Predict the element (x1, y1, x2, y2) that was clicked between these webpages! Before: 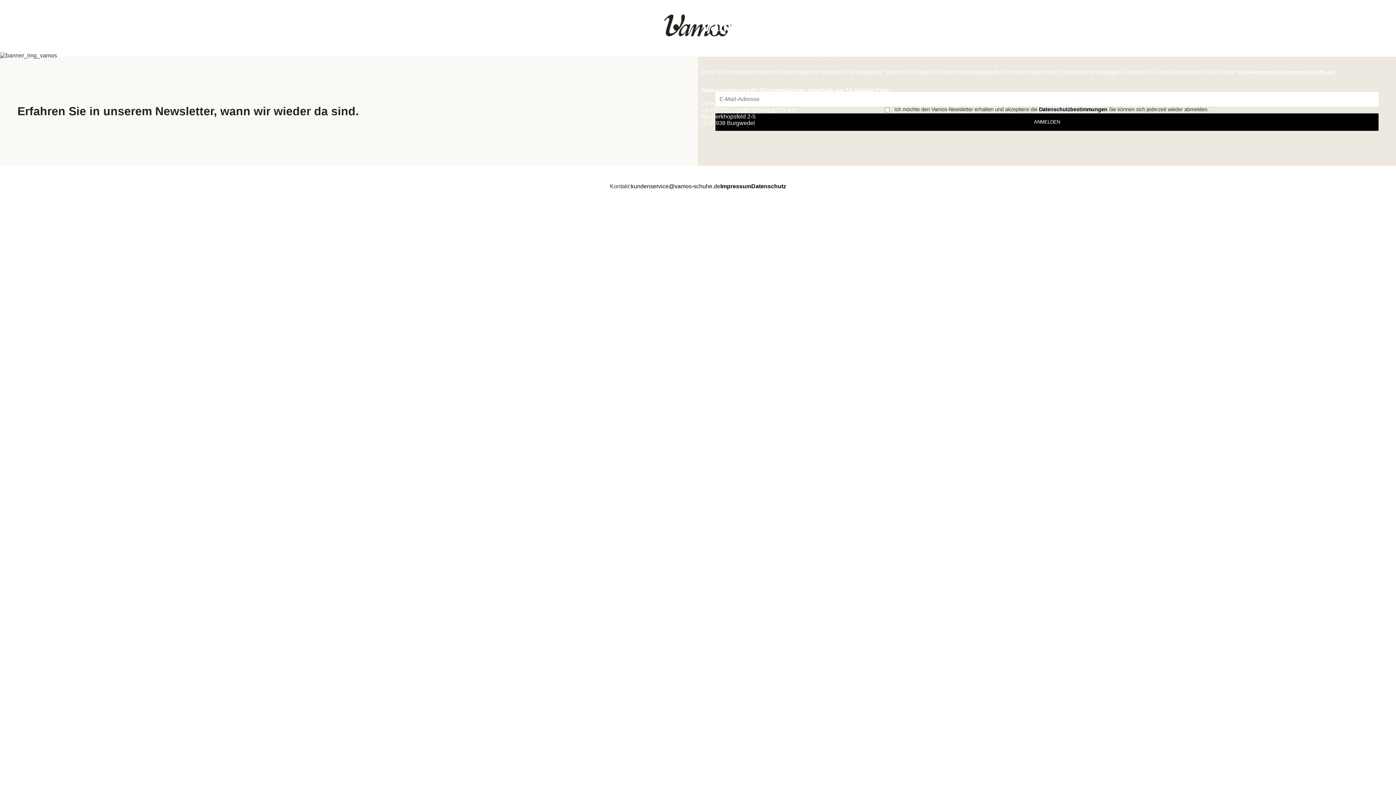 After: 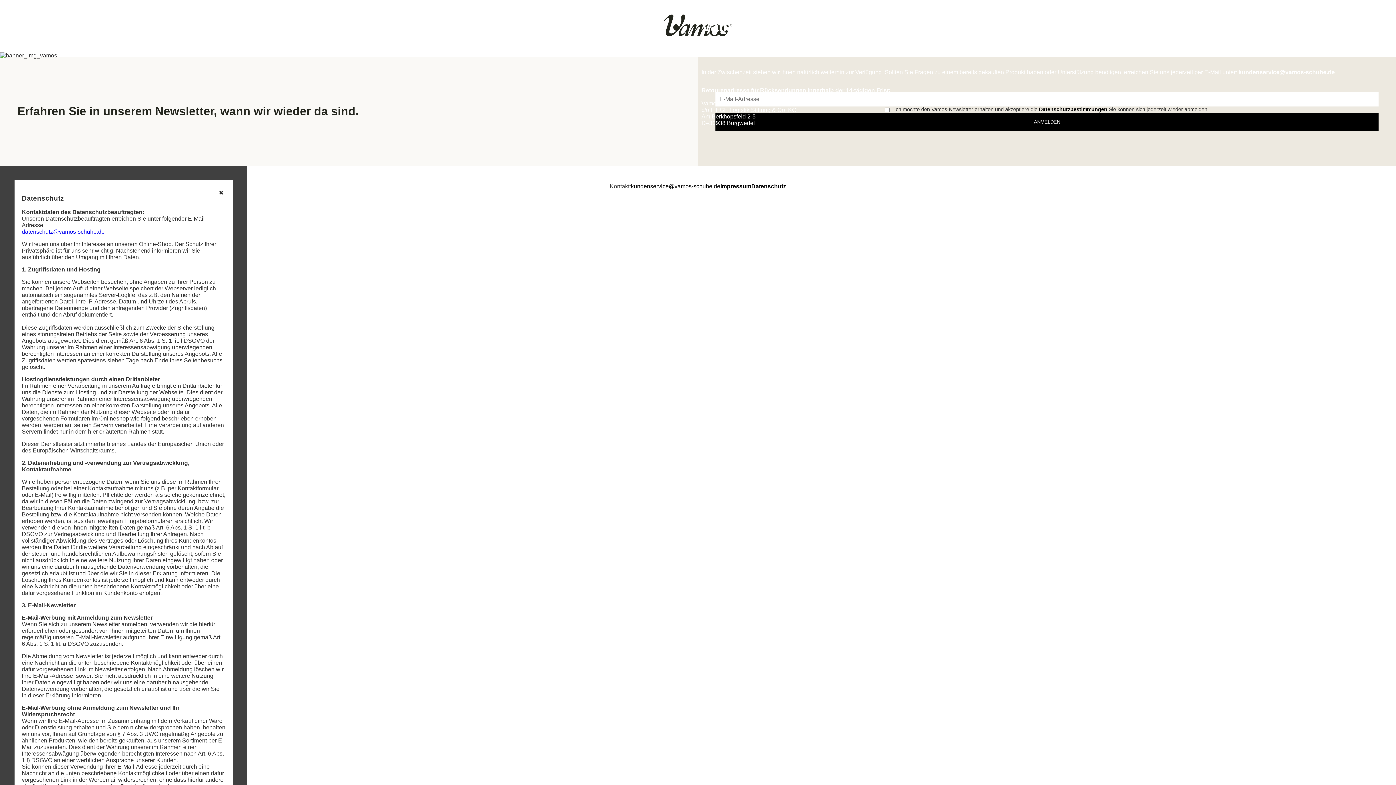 Action: label: Datenschutz bbox: (751, 183, 786, 189)